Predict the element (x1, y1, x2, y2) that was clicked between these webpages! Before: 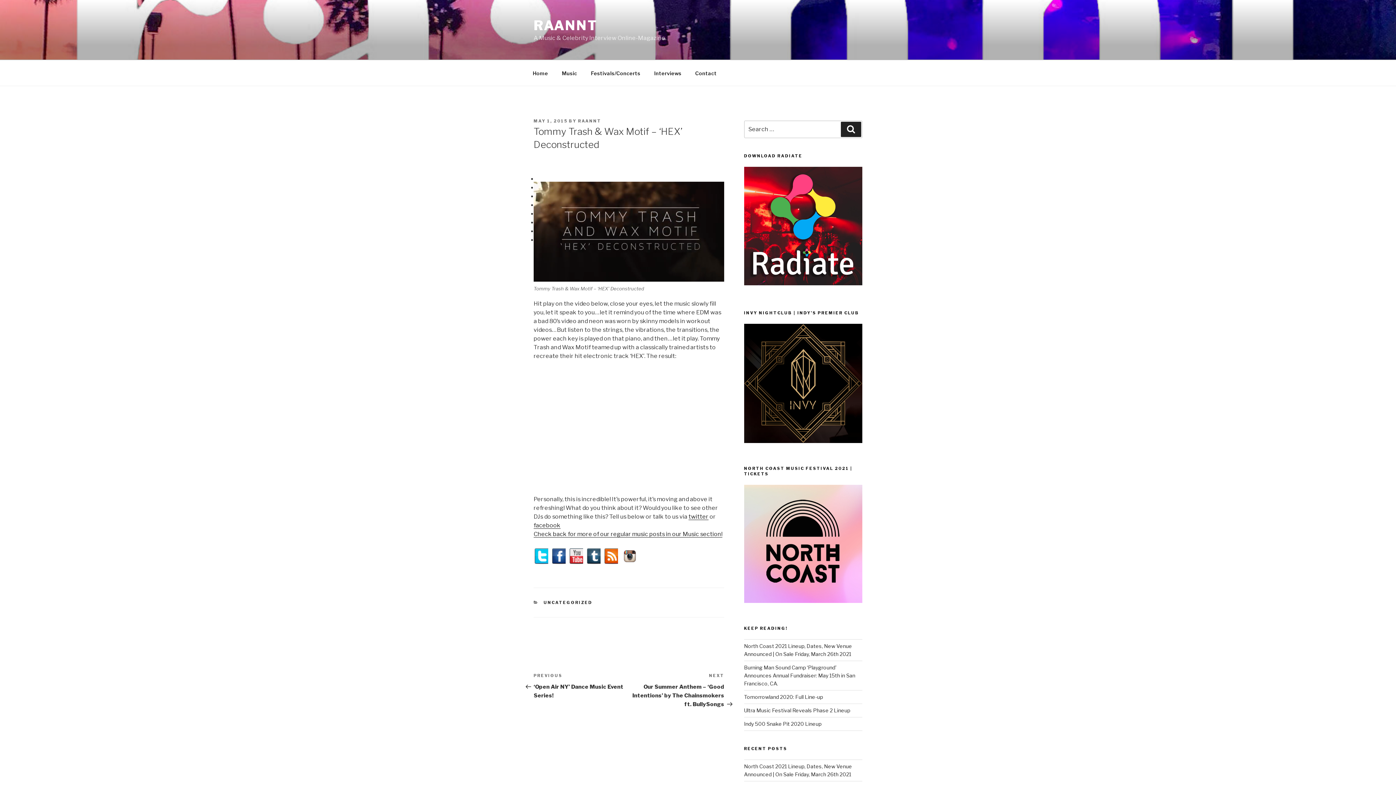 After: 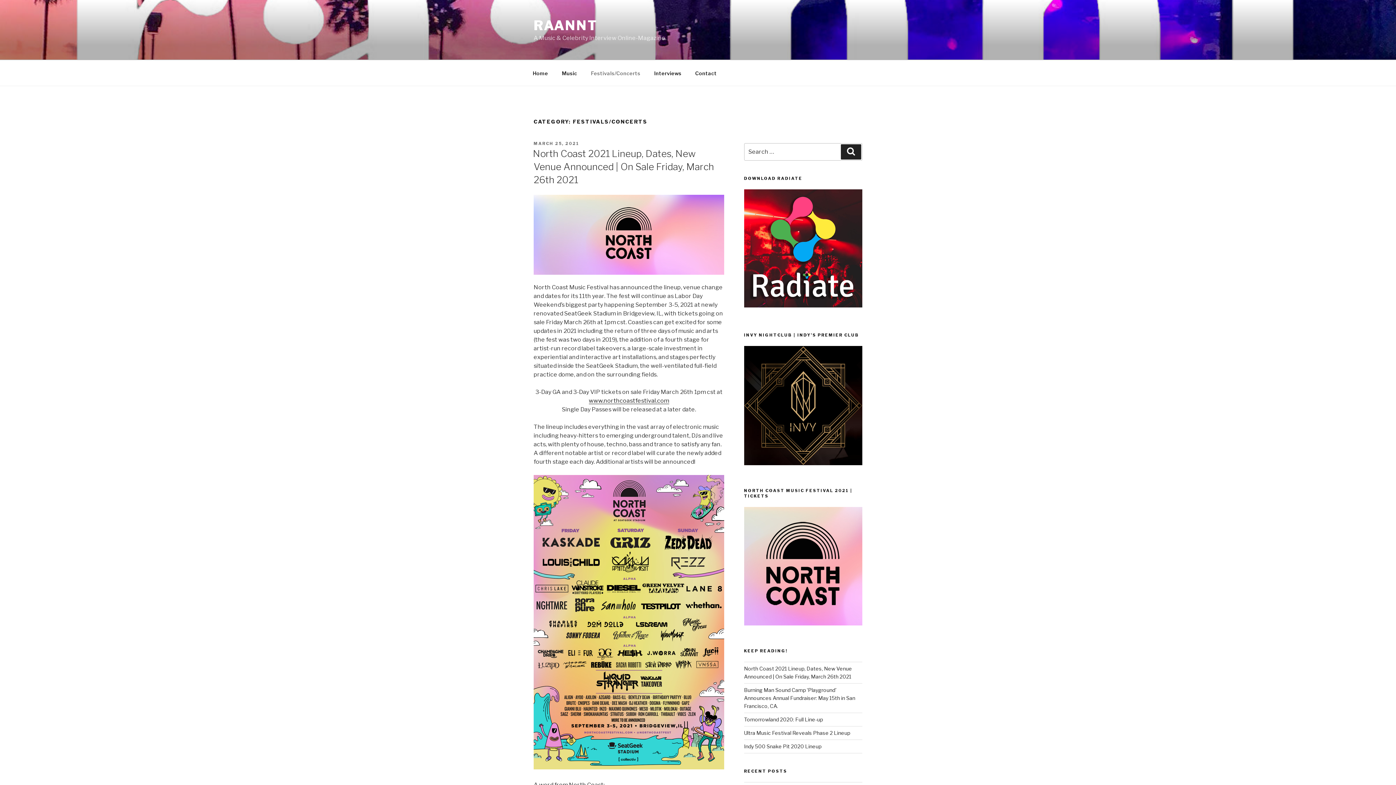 Action: bbox: (584, 64, 646, 82) label: Festivals/Concerts